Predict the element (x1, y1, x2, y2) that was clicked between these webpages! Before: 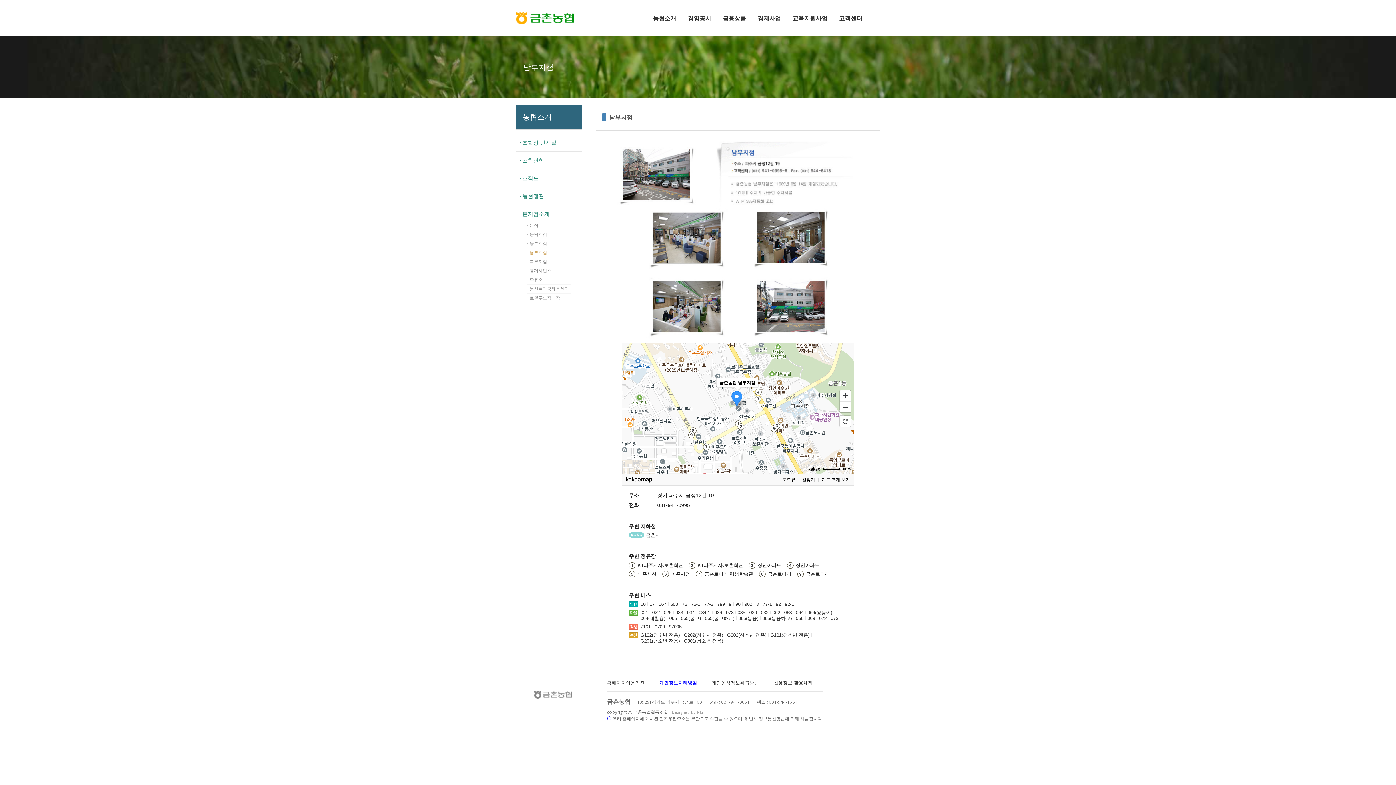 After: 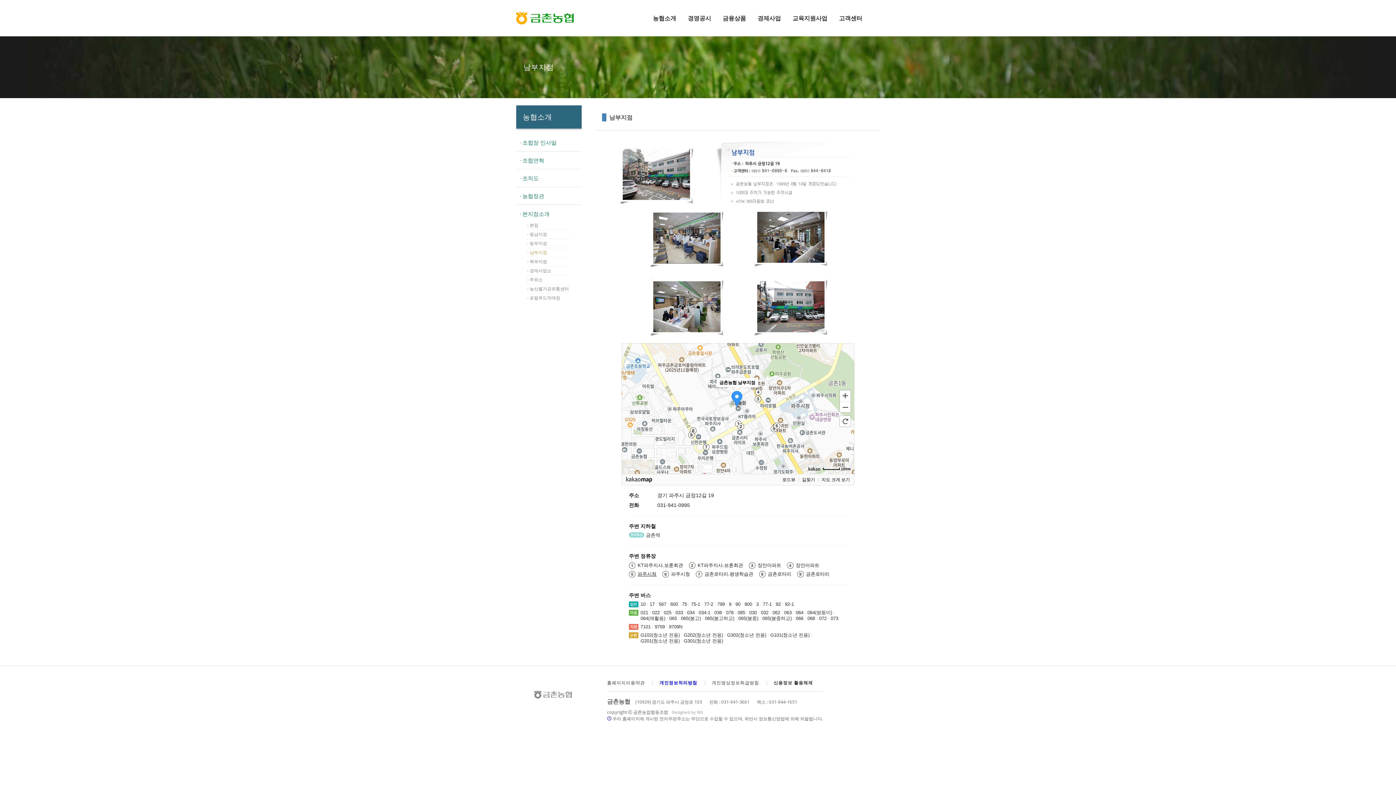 Action: label: 파주시청 bbox: (637, 571, 656, 577)